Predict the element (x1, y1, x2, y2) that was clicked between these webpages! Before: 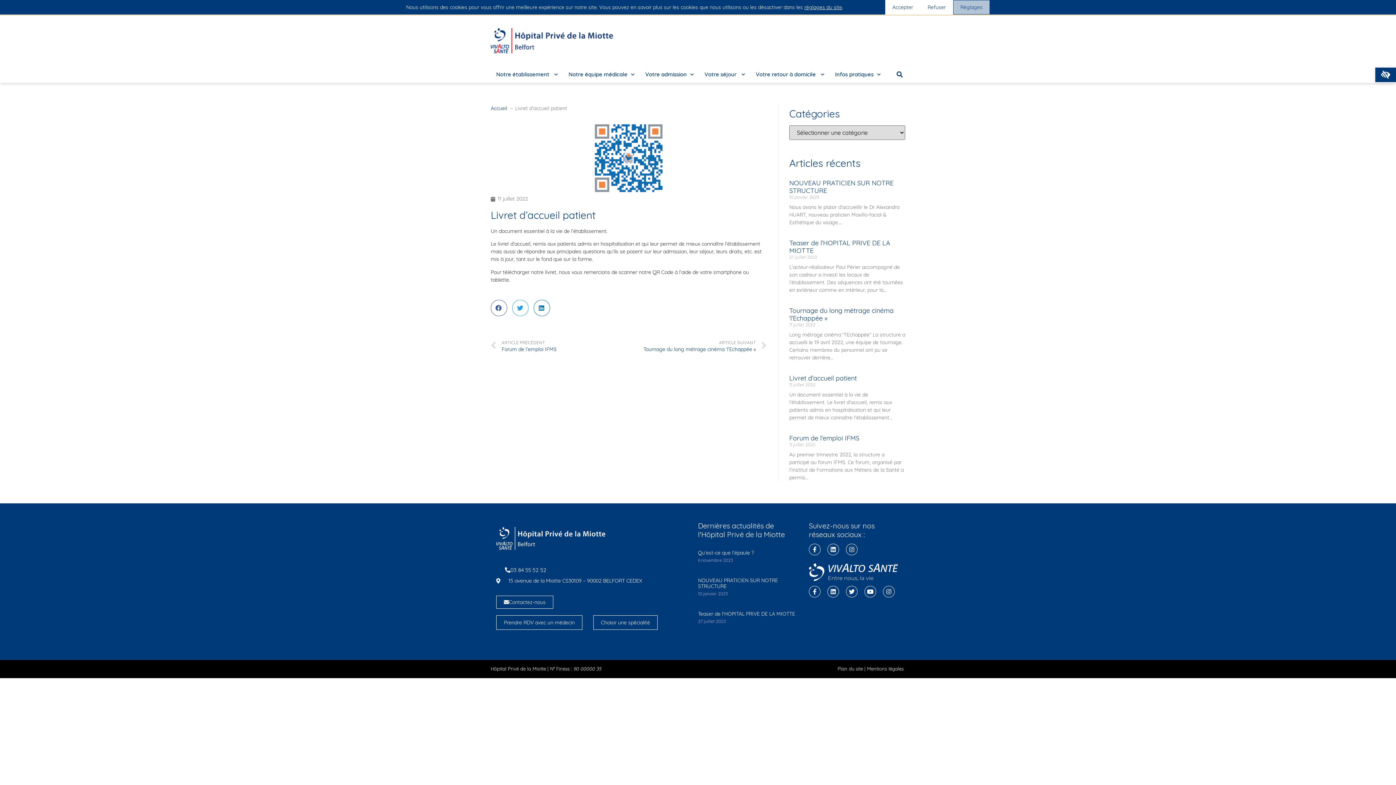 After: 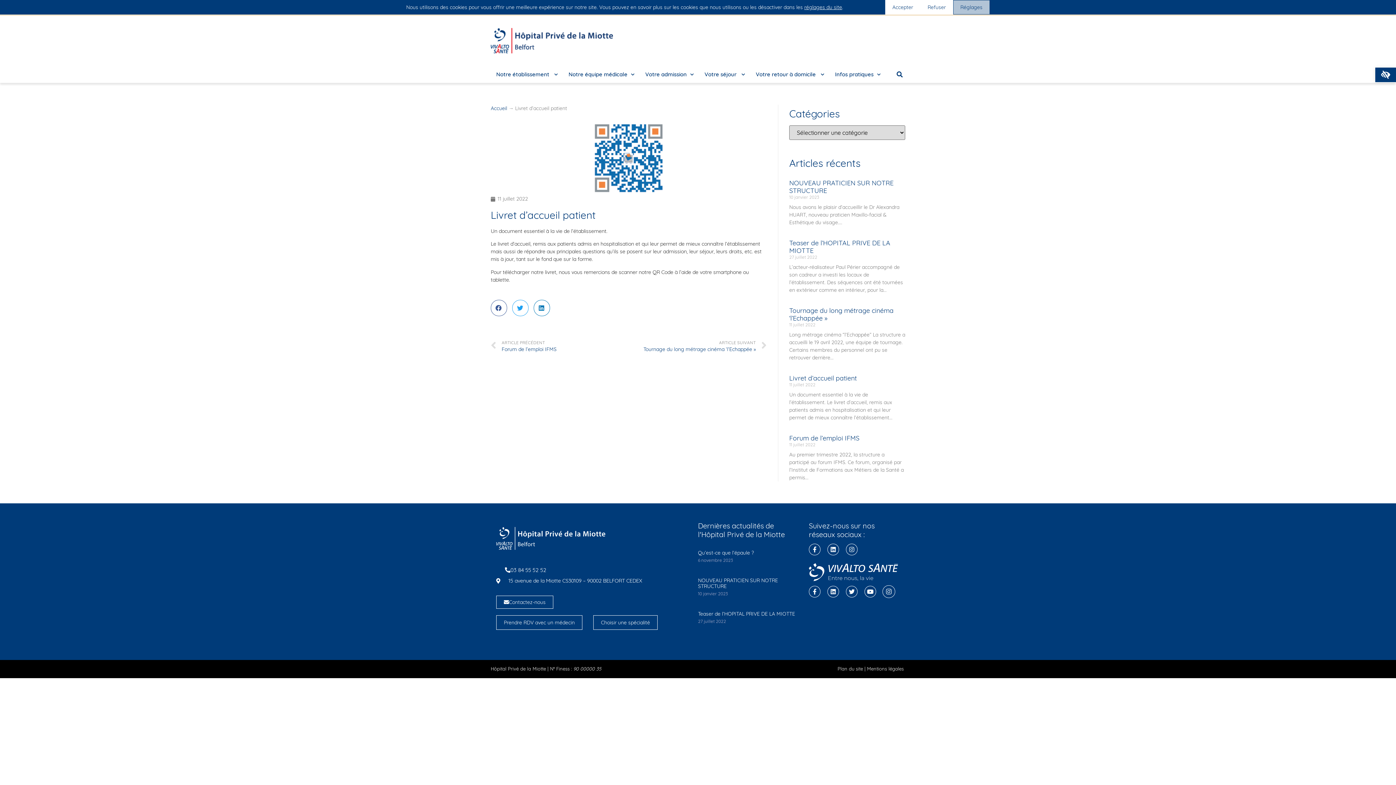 Action: bbox: (883, 586, 894, 597) label: Instagram